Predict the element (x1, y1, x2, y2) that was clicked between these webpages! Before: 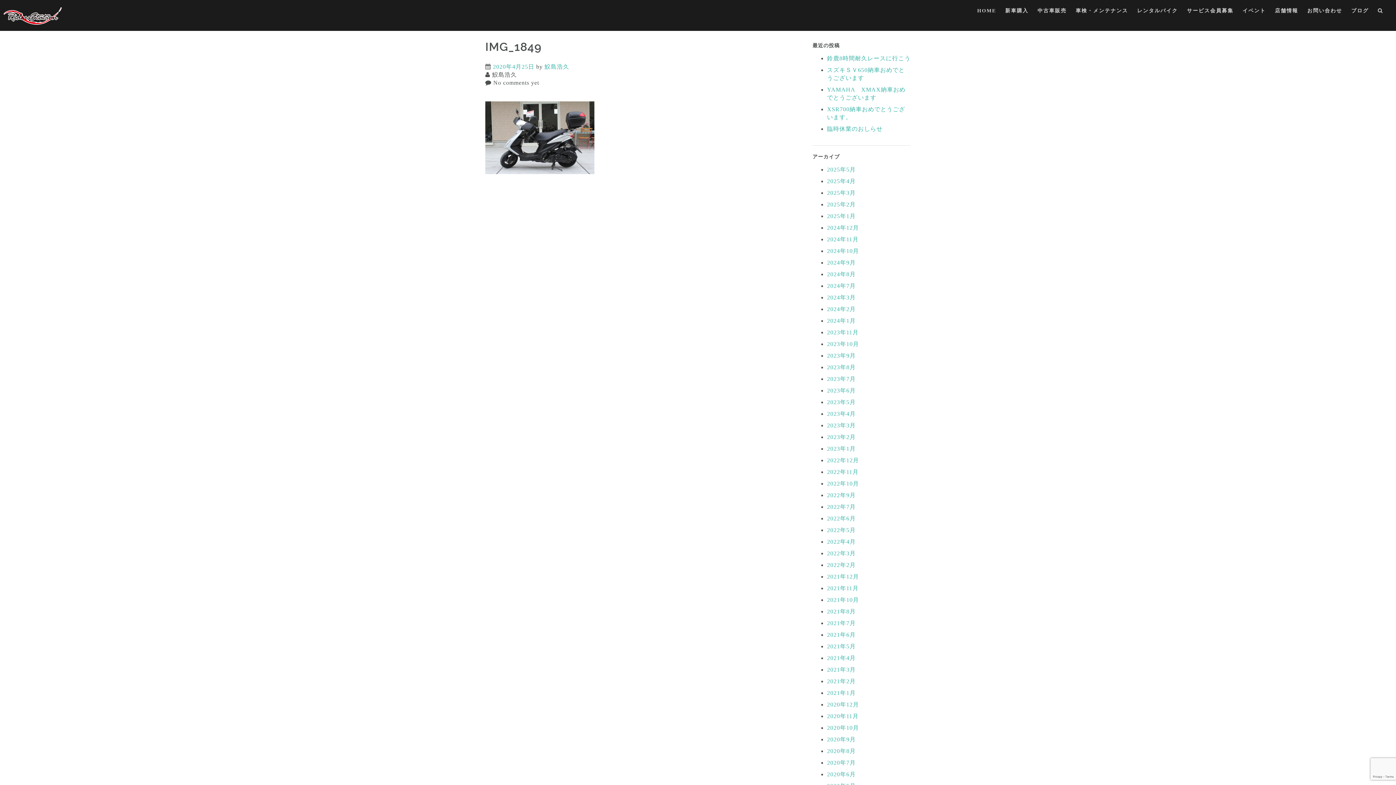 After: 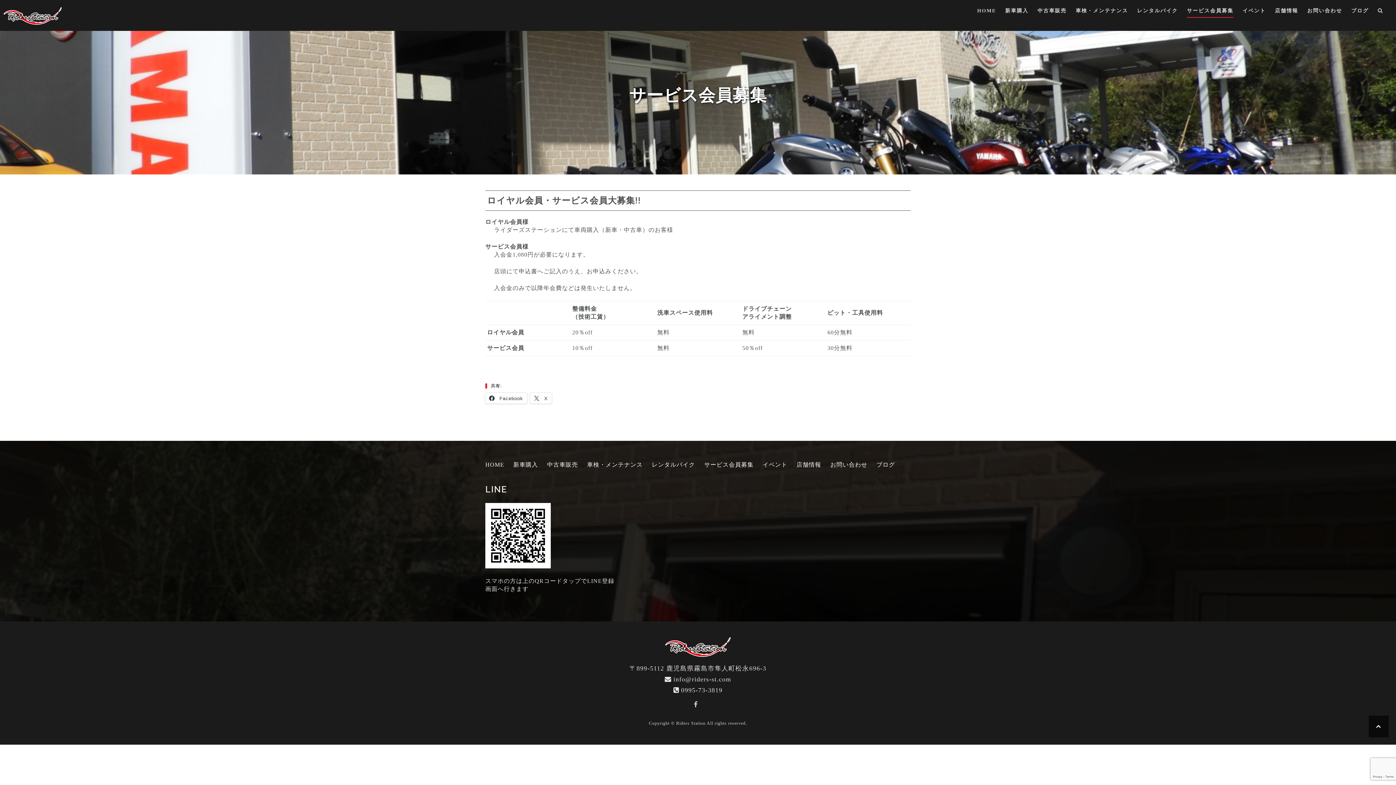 Action: bbox: (1187, 7, 1233, 17) label: サービス会員募集